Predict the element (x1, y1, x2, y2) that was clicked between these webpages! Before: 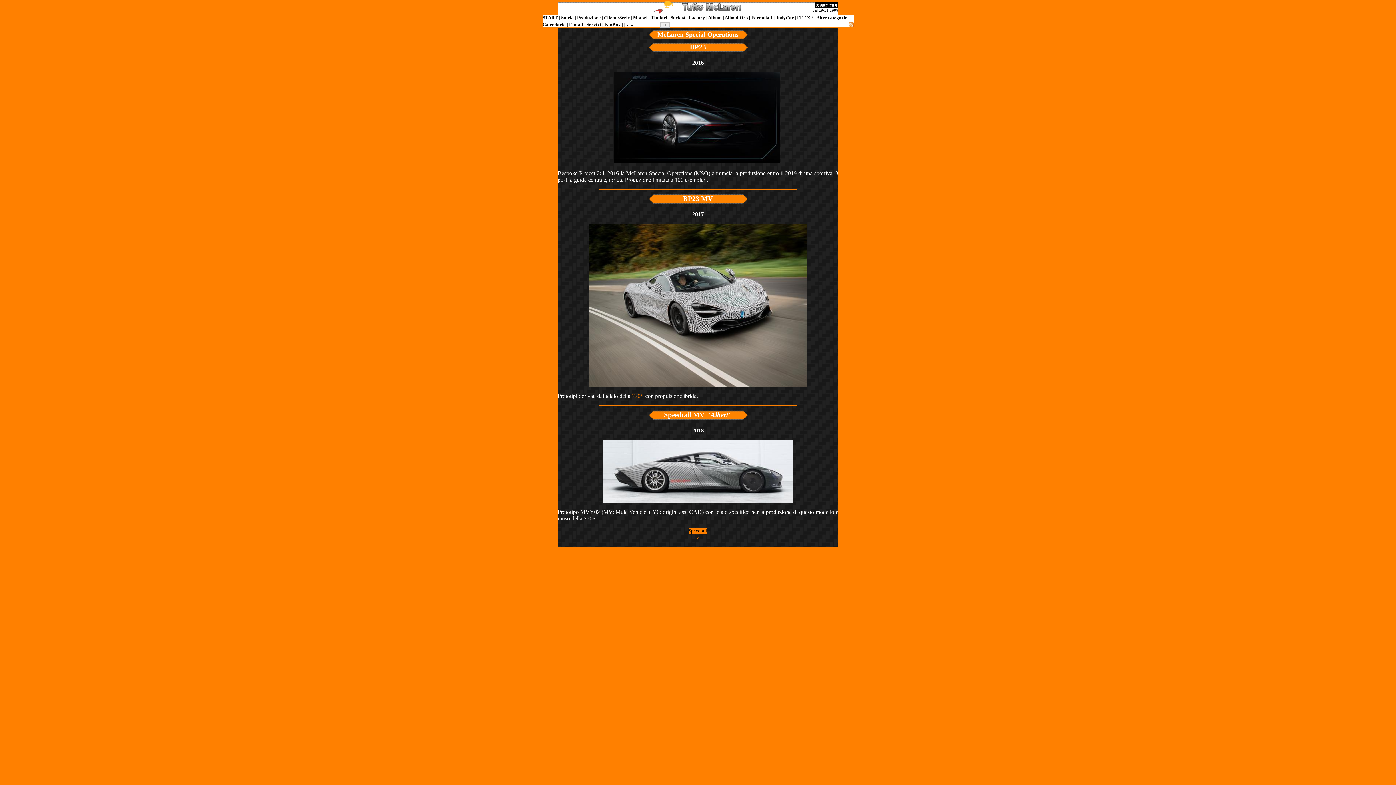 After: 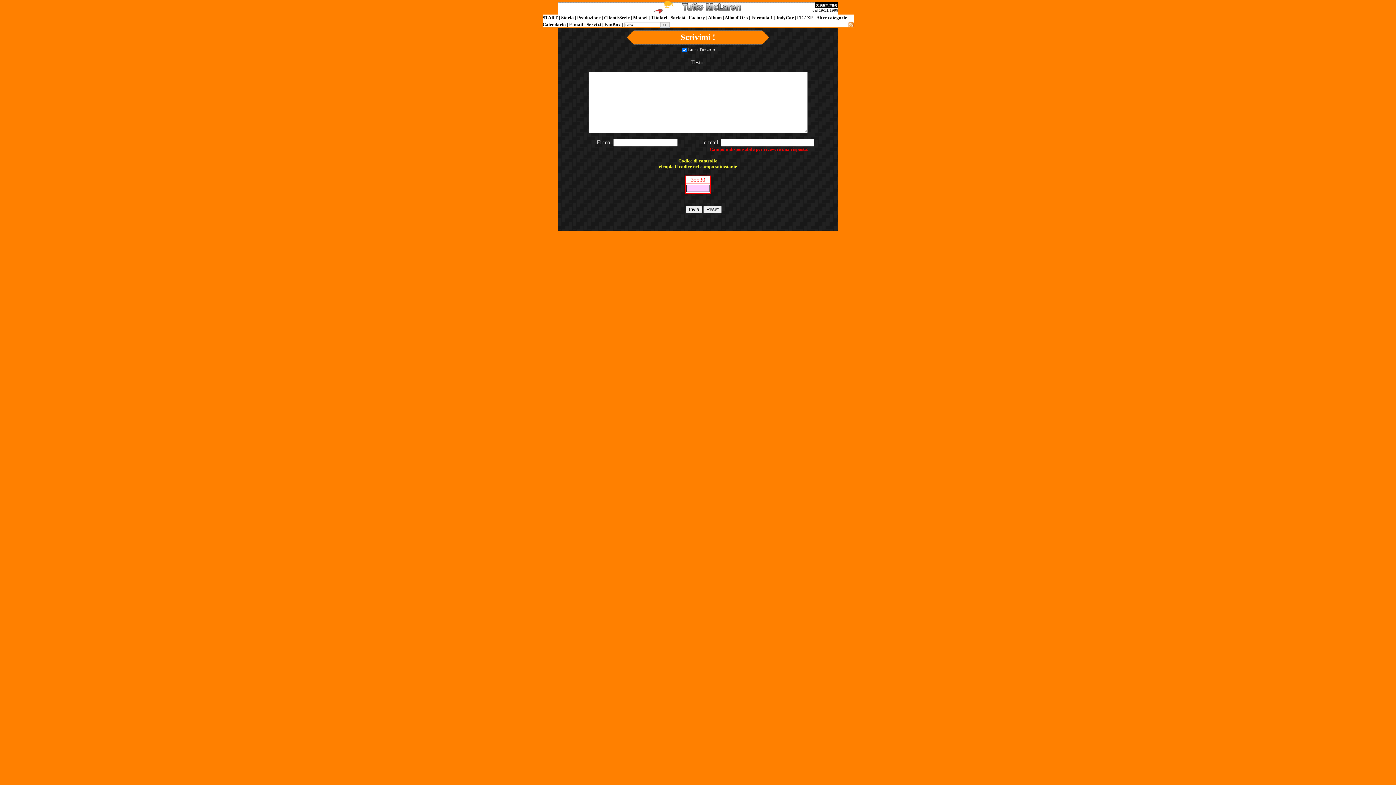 Action: bbox: (569, 21, 583, 27) label: E-mail